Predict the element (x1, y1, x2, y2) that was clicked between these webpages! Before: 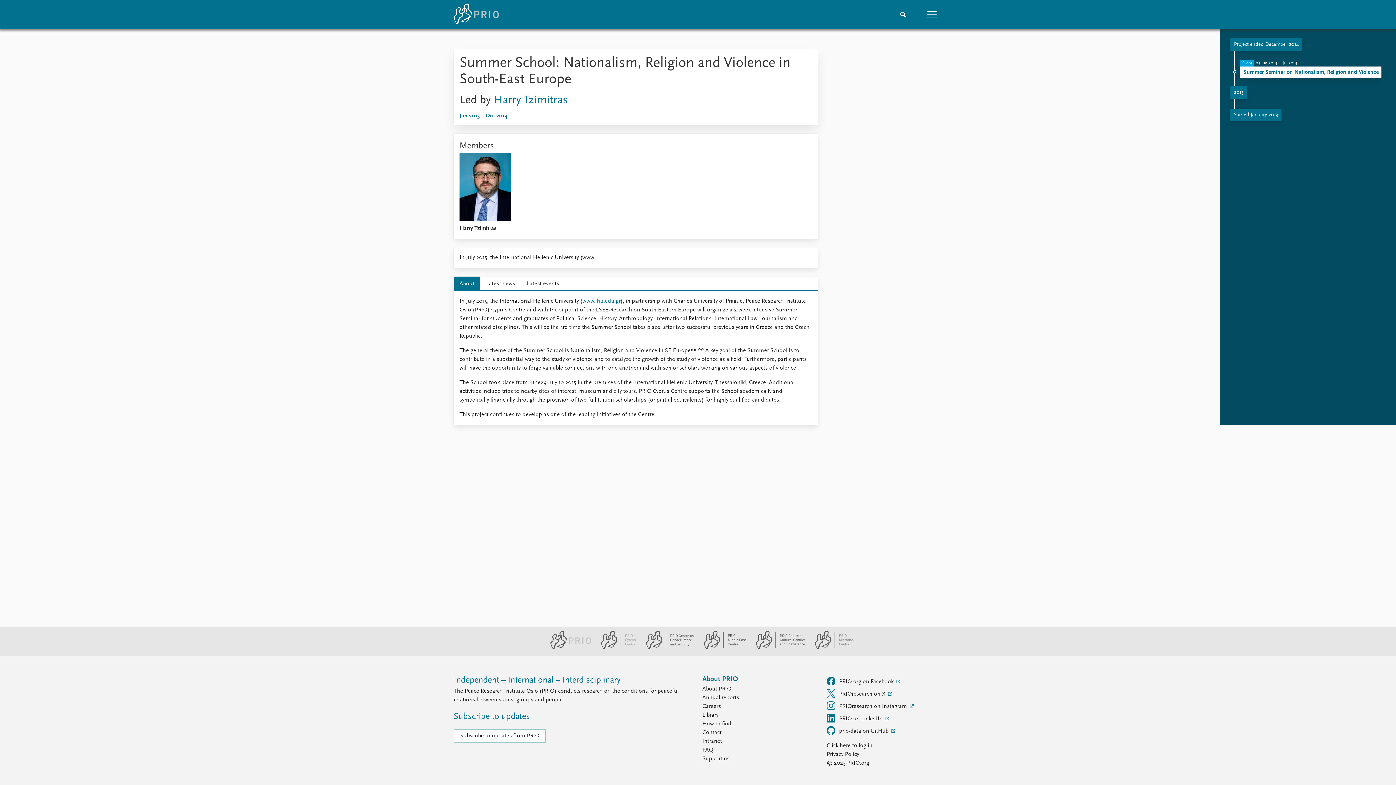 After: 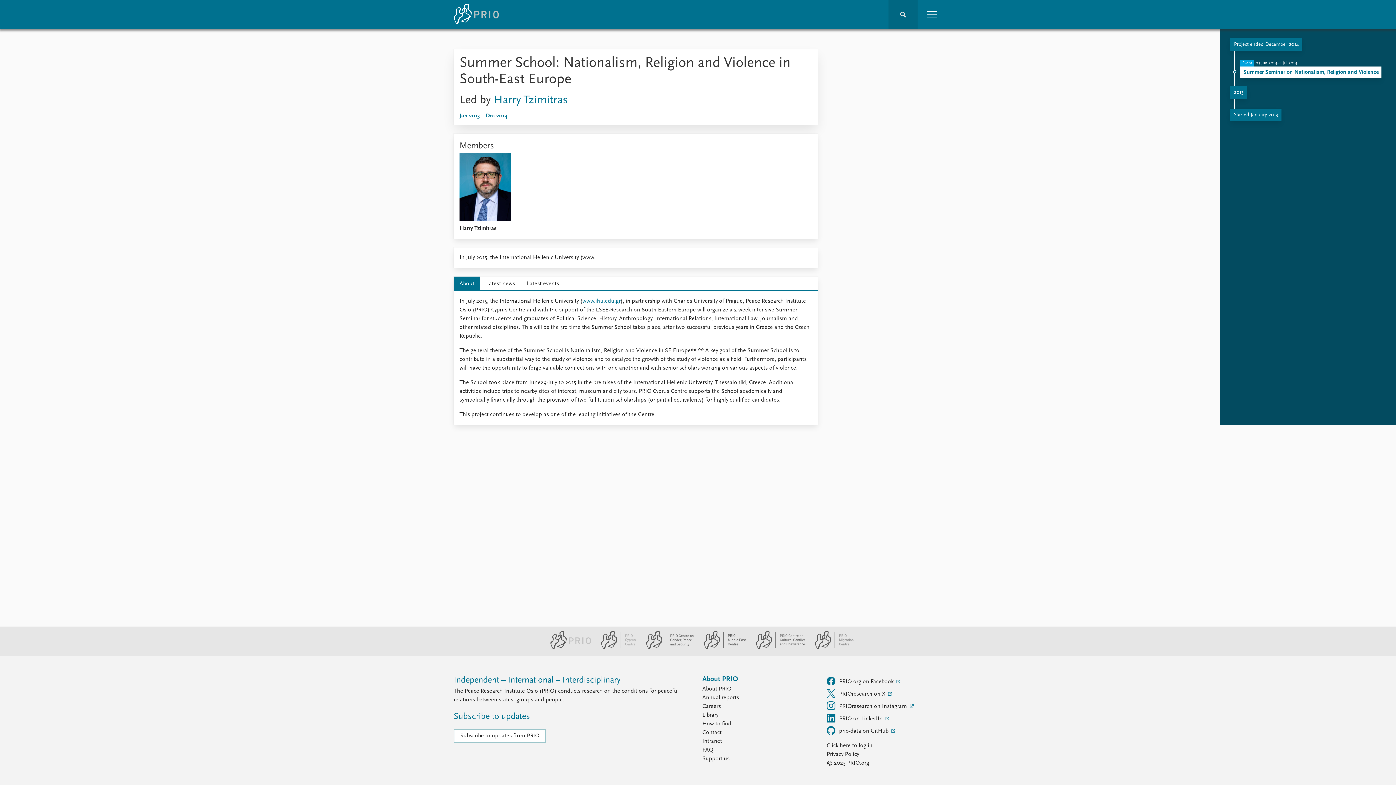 Action: label: Search bbox: (888, 0, 917, 29)